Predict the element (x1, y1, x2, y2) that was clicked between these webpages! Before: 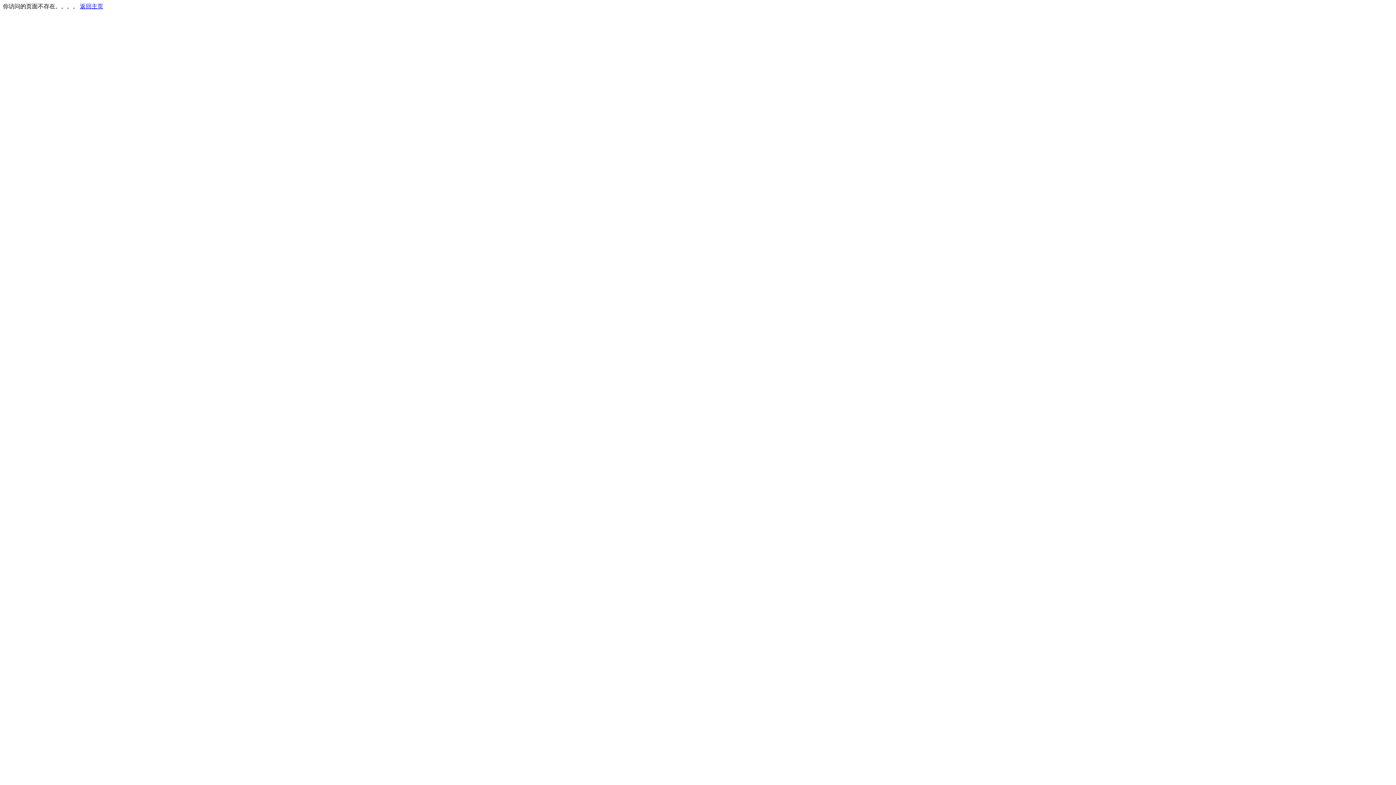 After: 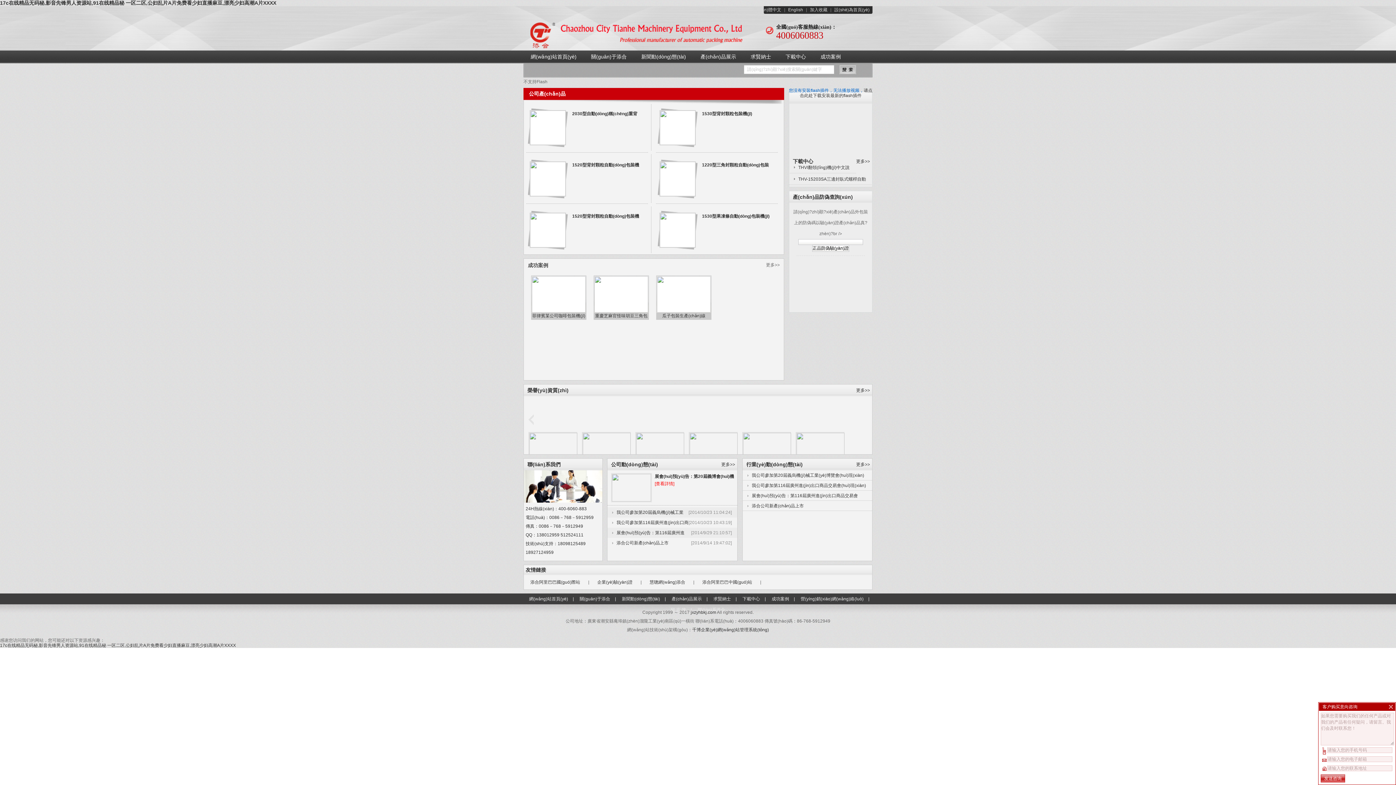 Action: label: 返回主页 bbox: (80, 3, 103, 9)